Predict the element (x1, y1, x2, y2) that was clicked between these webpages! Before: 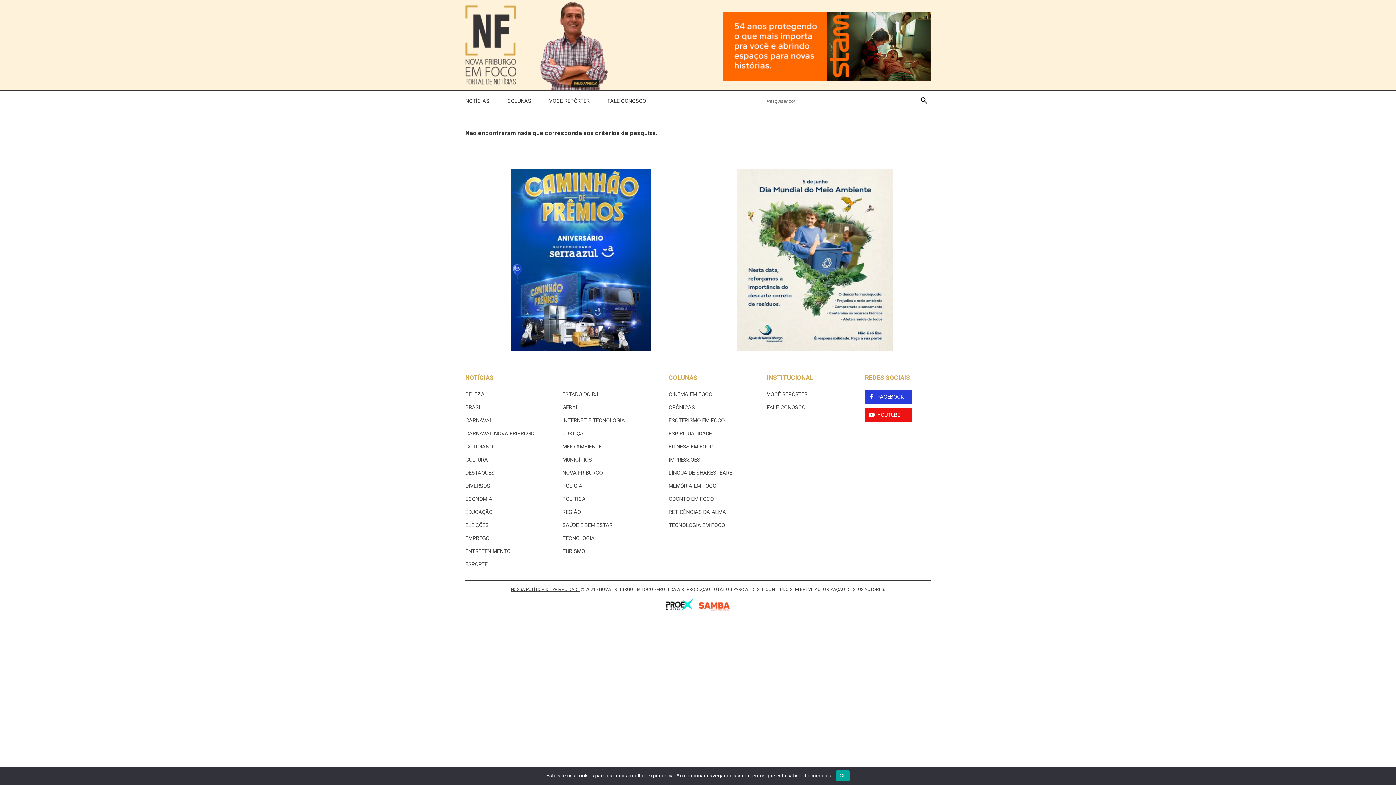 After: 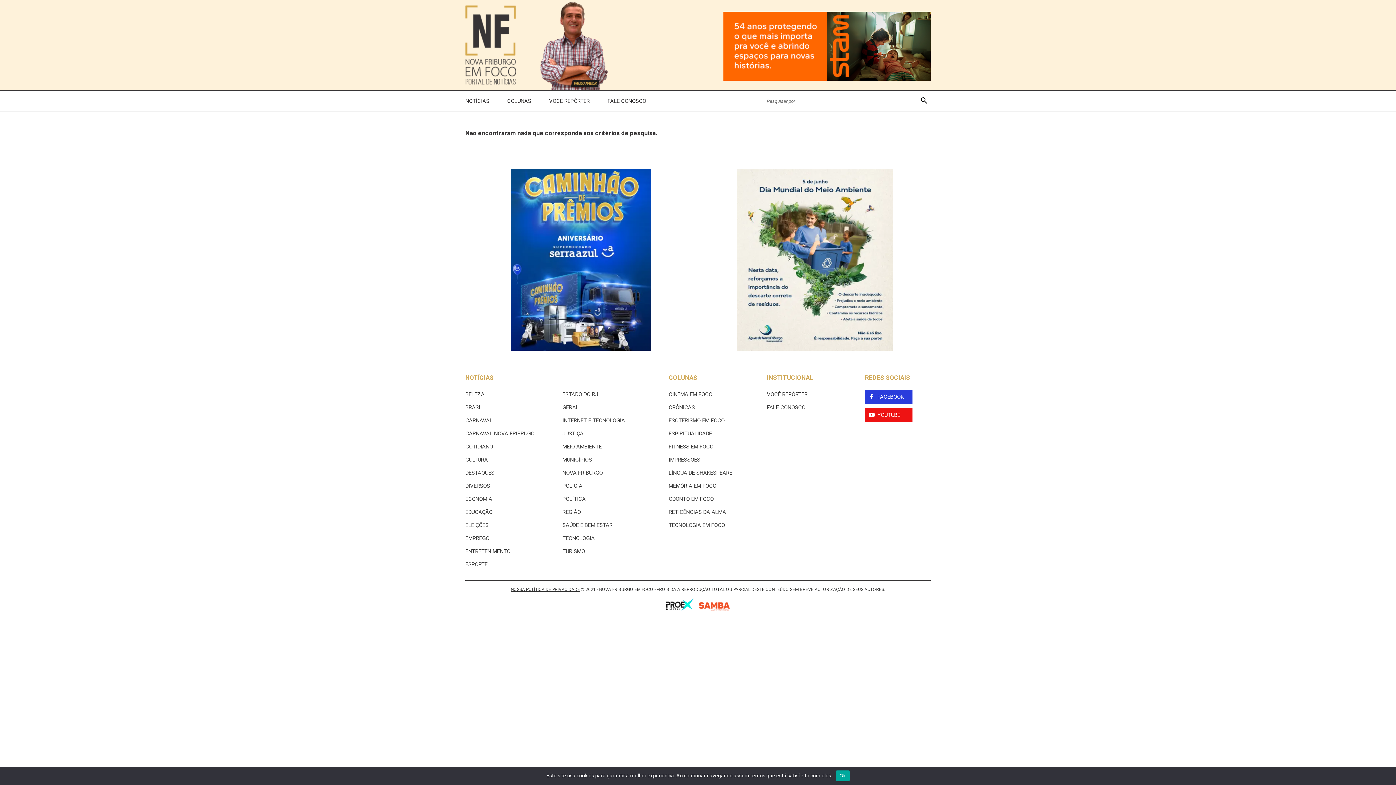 Action: bbox: (465, 169, 696, 350)